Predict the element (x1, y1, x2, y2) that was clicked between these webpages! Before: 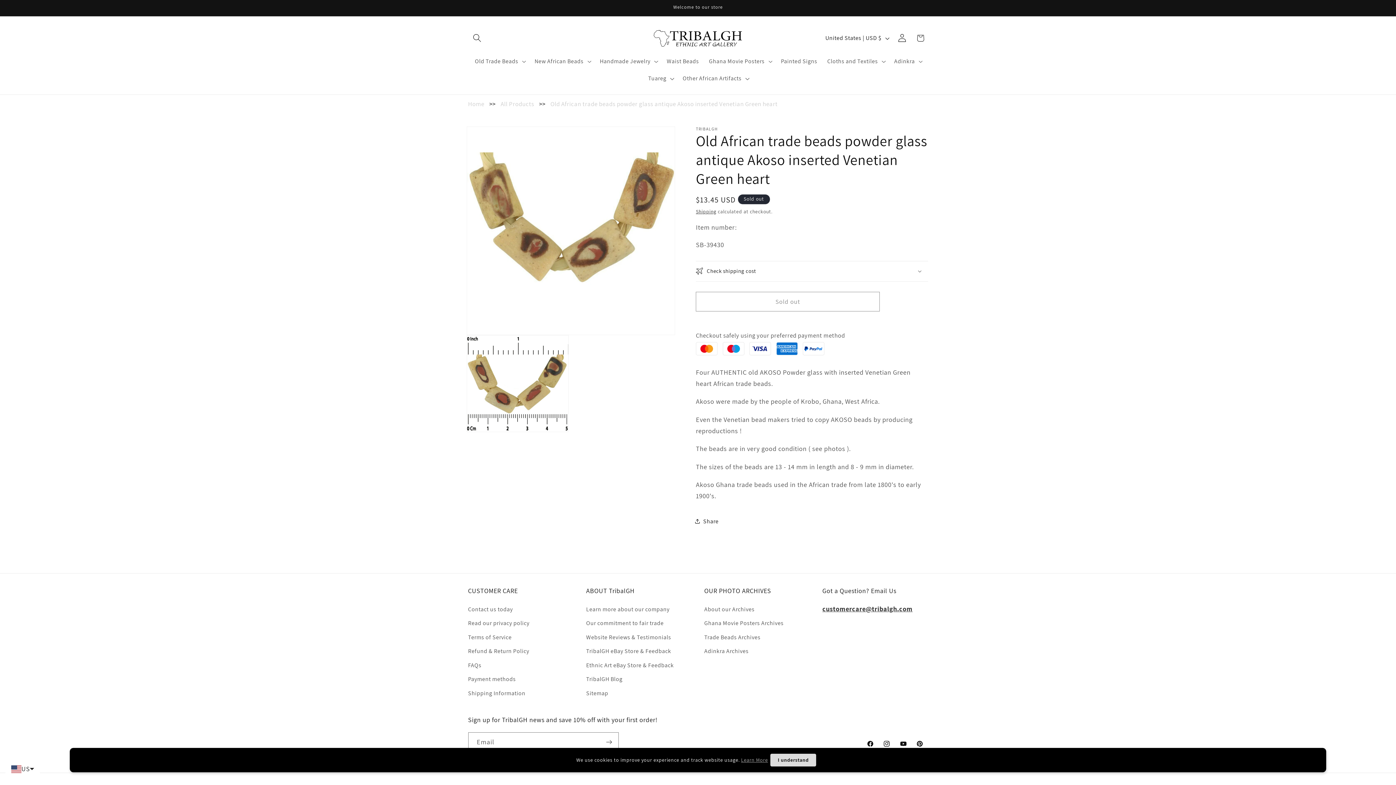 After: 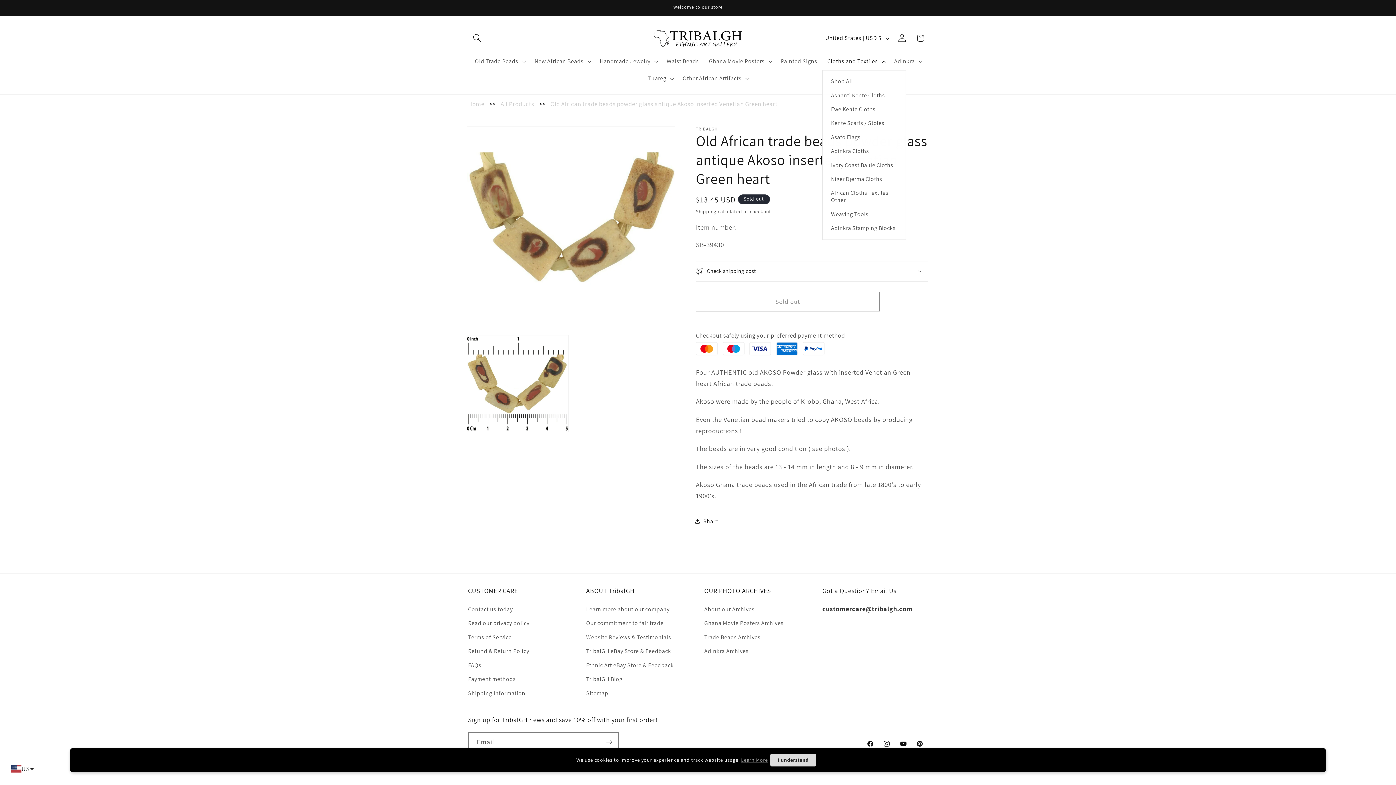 Action: label: Cloths and Textiles bbox: (822, 52, 889, 70)